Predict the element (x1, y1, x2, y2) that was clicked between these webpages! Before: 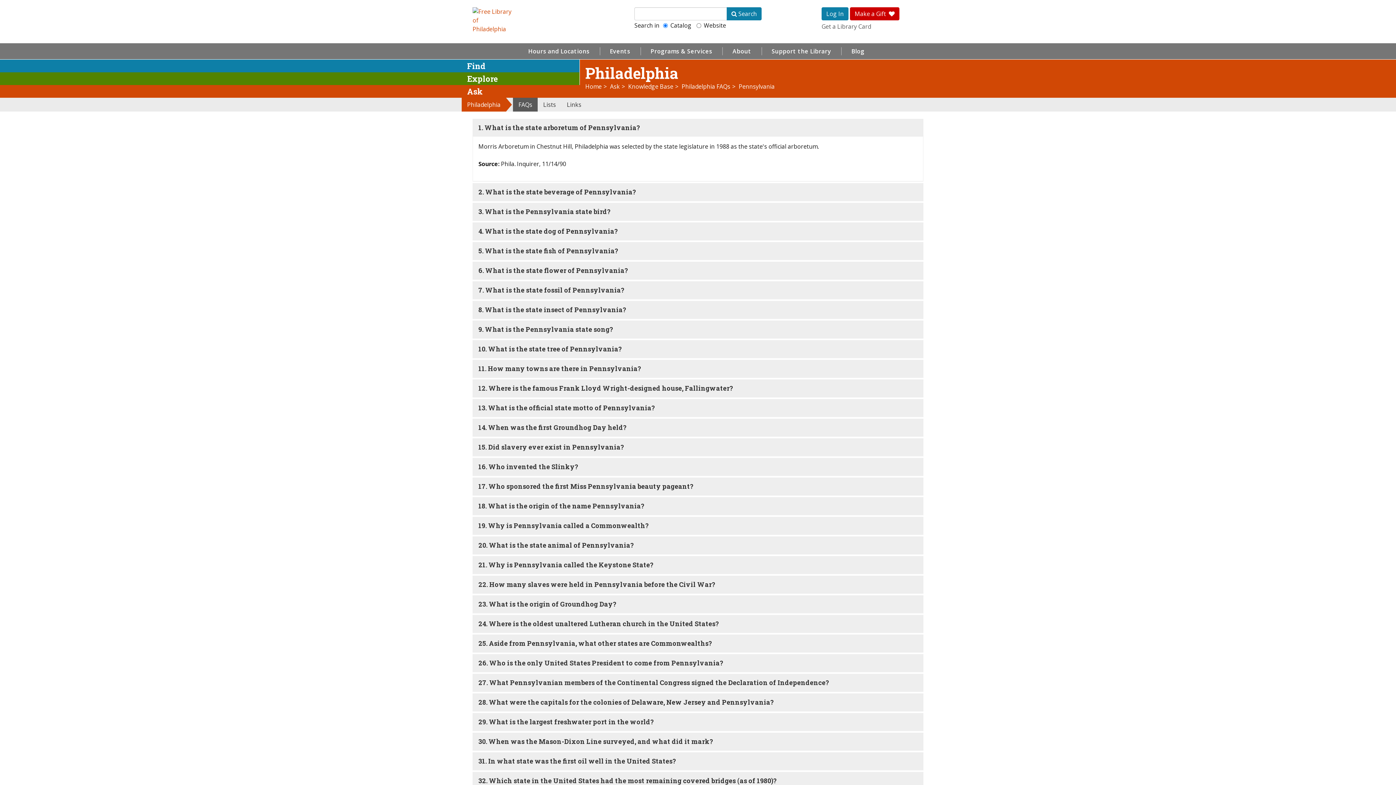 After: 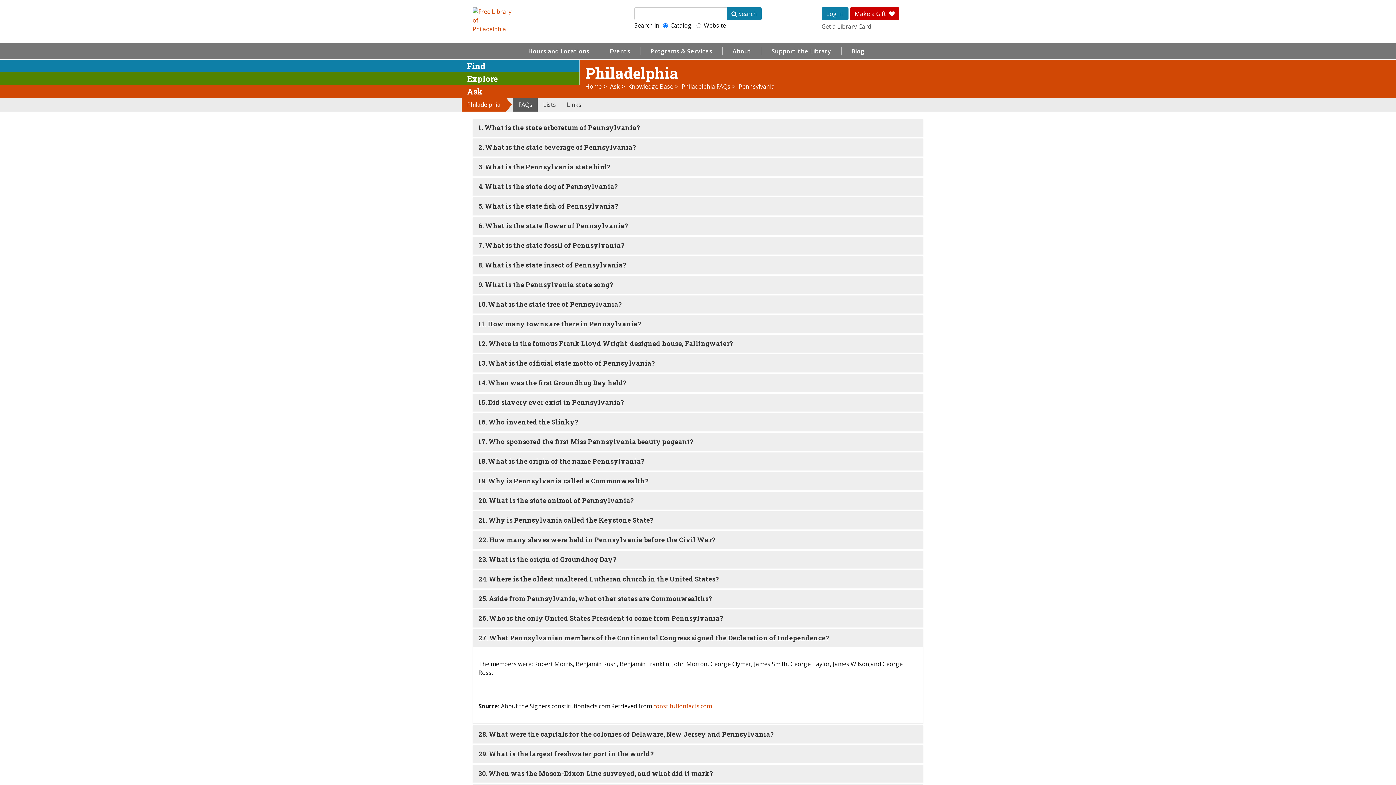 Action: bbox: (478, 678, 829, 687) label: 27. What Pennsylvanian members of the Continental Congress signed the Declaration of Independence?